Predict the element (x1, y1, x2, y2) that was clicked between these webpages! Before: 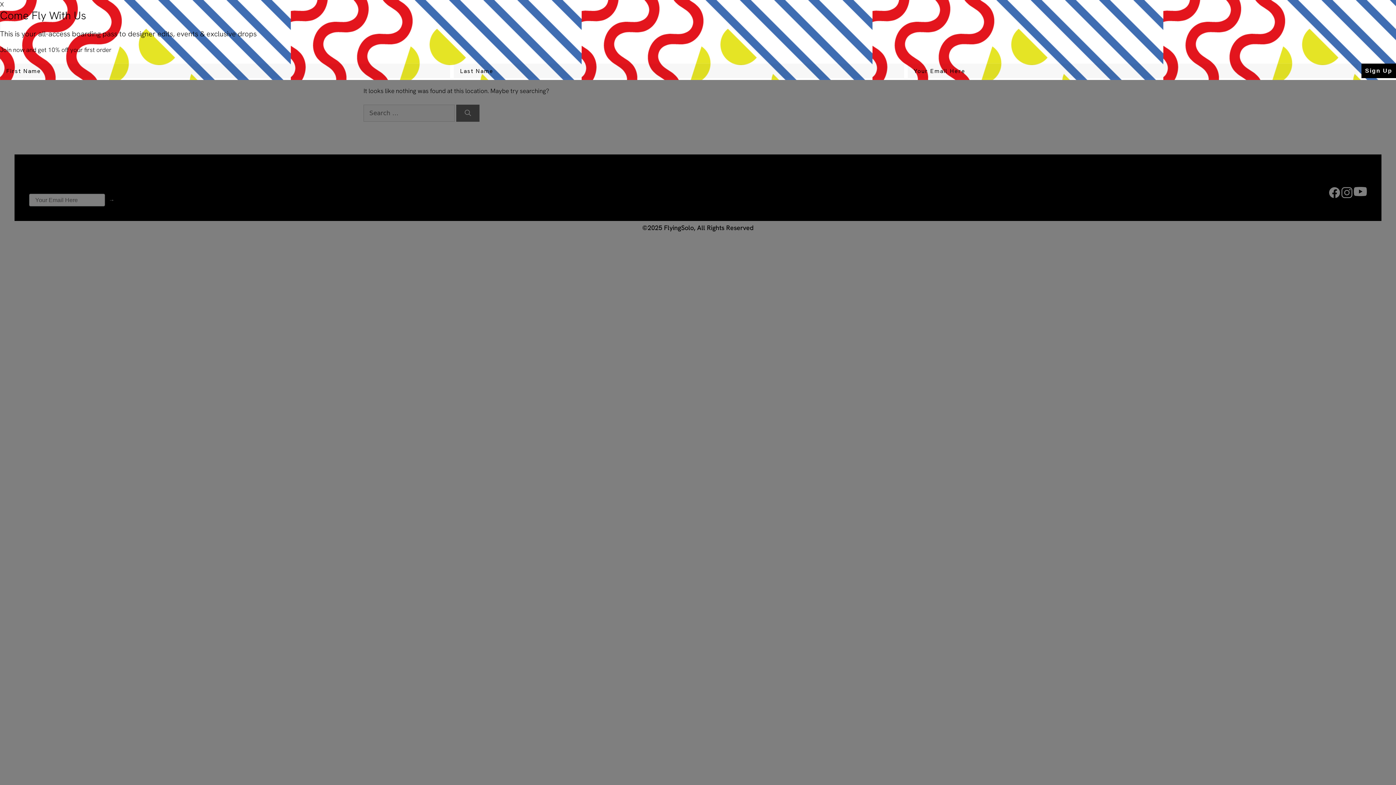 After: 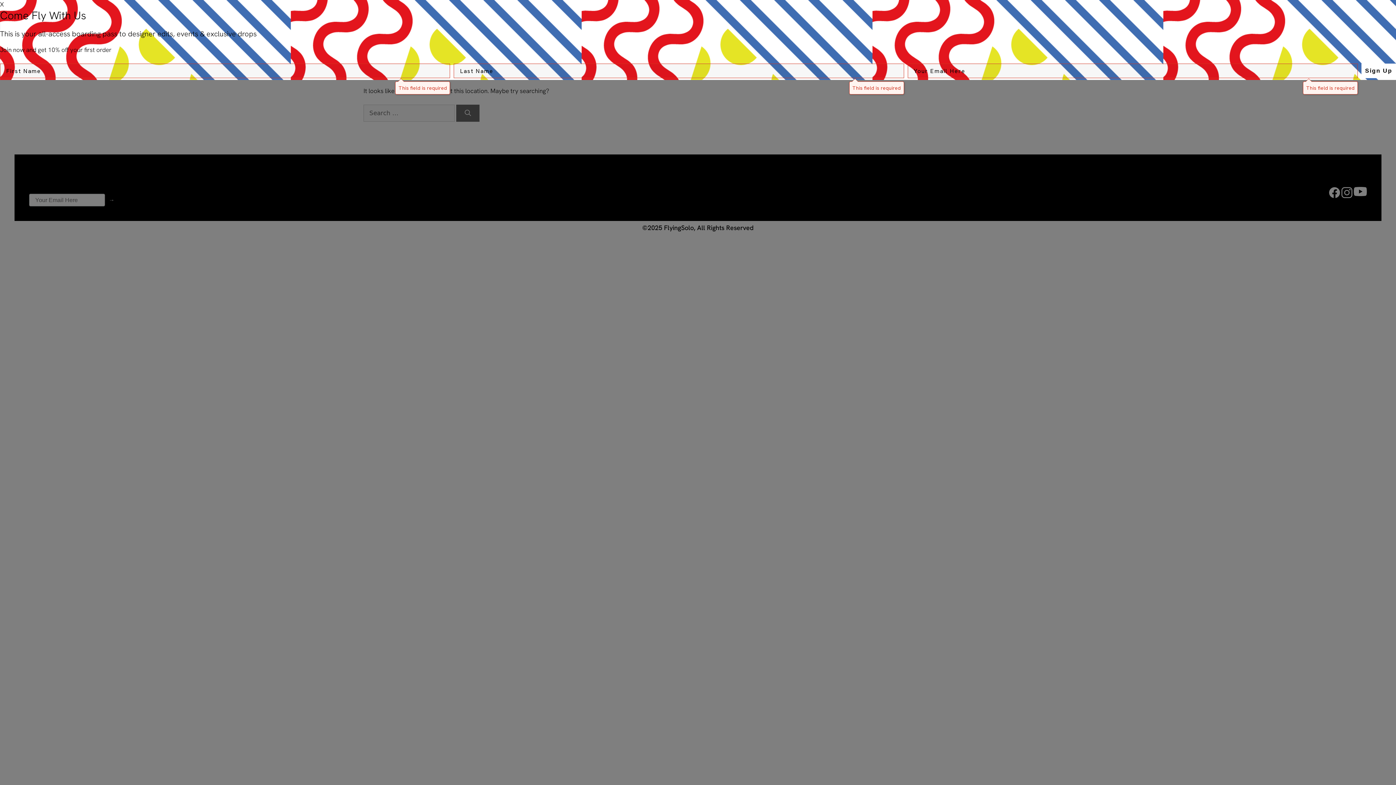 Action: bbox: (1361, 63, 1396, 78) label: Sign Up